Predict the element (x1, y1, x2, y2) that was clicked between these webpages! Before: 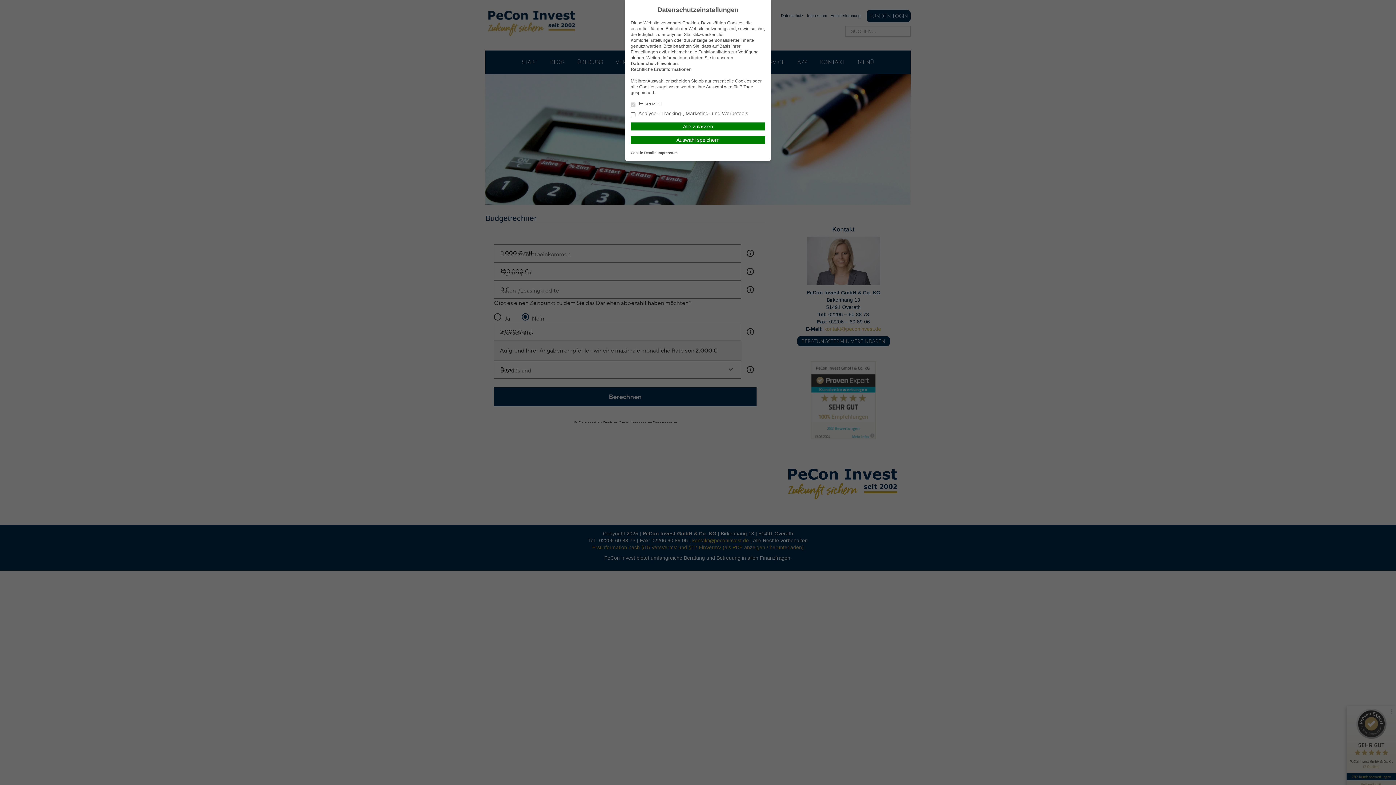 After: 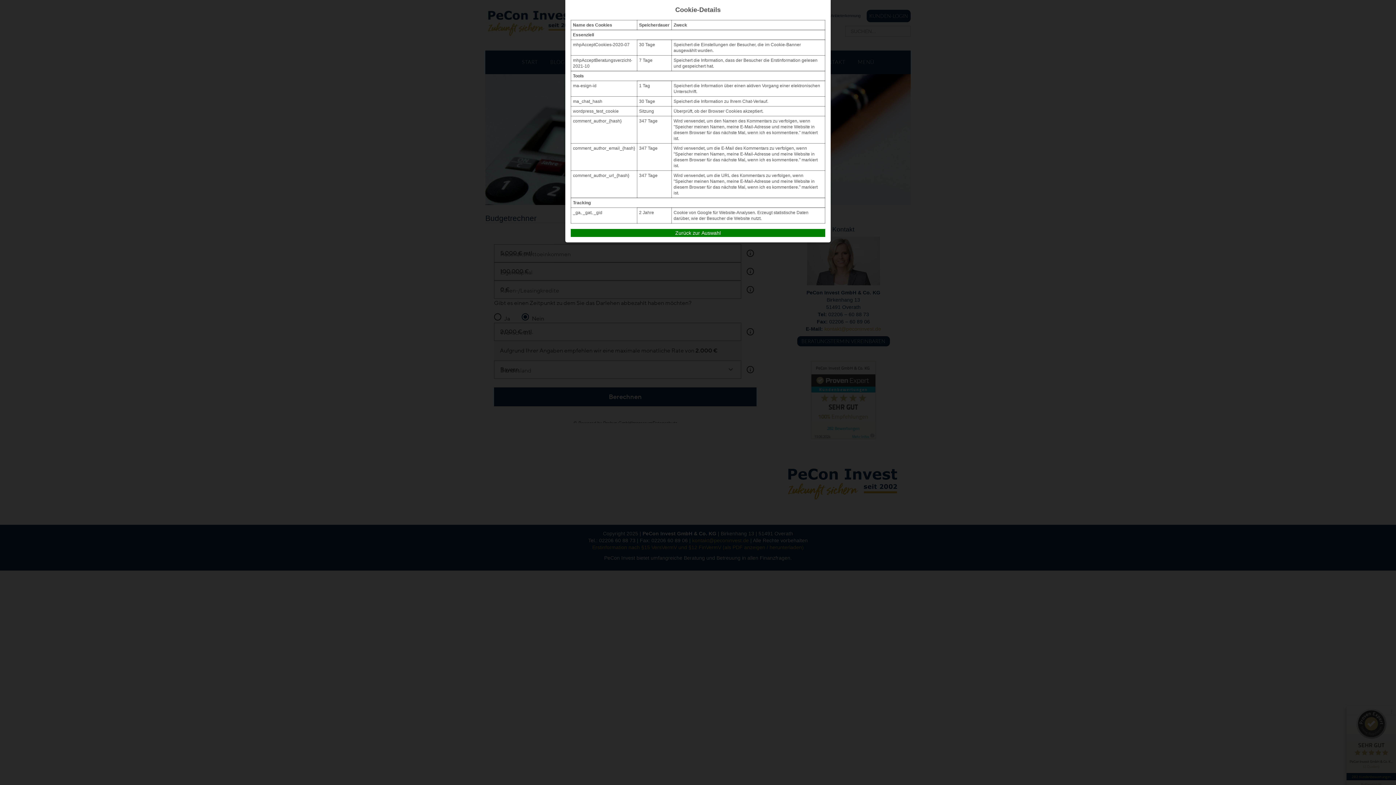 Action: bbox: (630, 150, 656, 154) label: Cookie-Details